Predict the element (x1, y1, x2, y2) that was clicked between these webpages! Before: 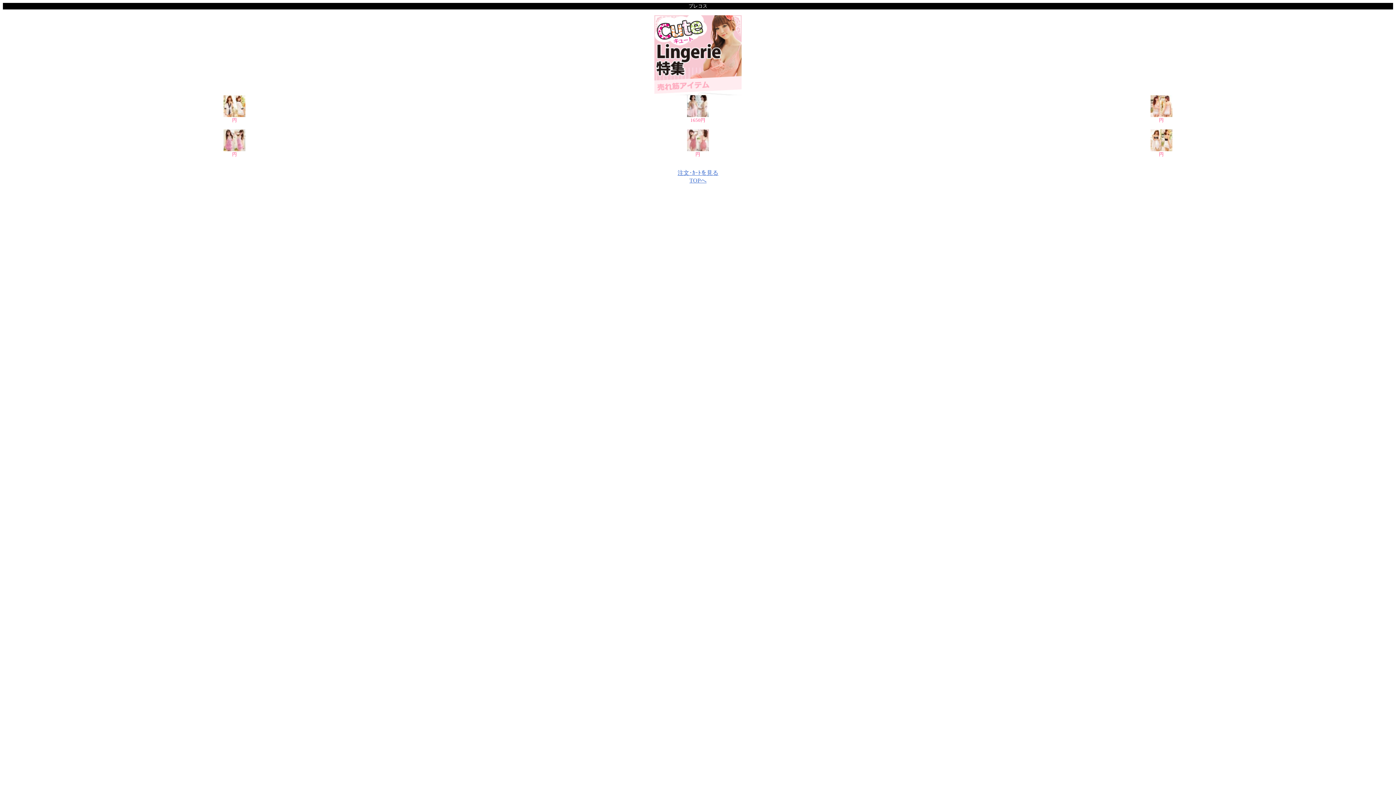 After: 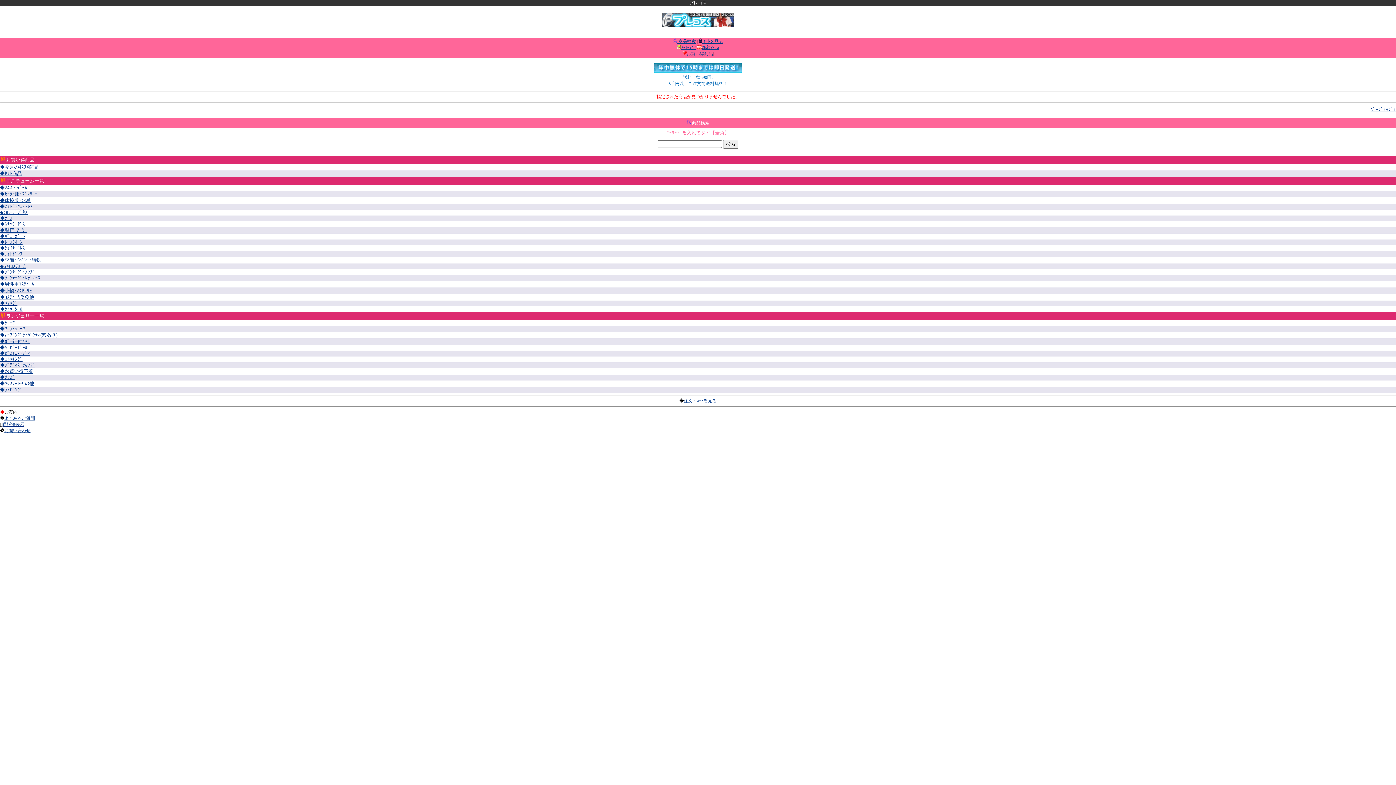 Action: bbox: (223, 112, 245, 118)